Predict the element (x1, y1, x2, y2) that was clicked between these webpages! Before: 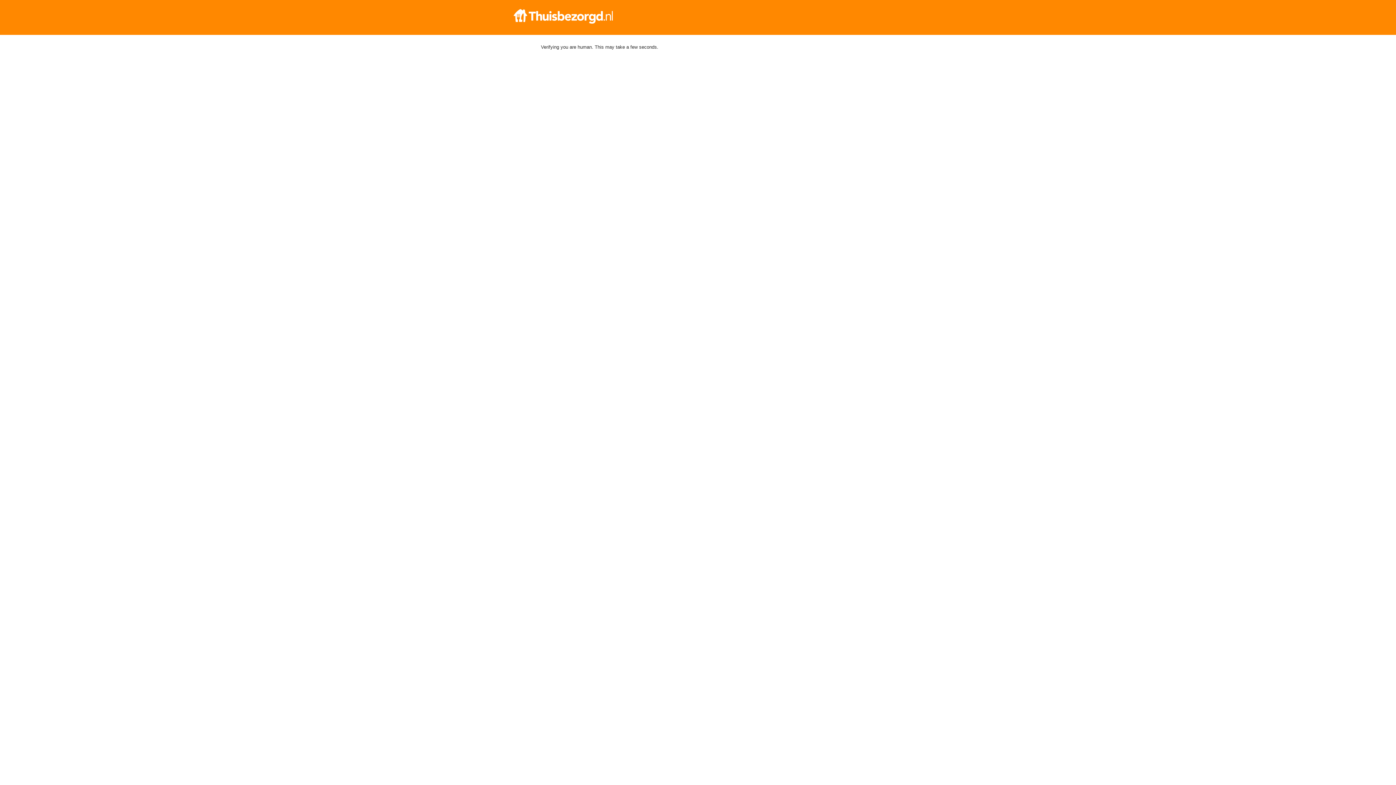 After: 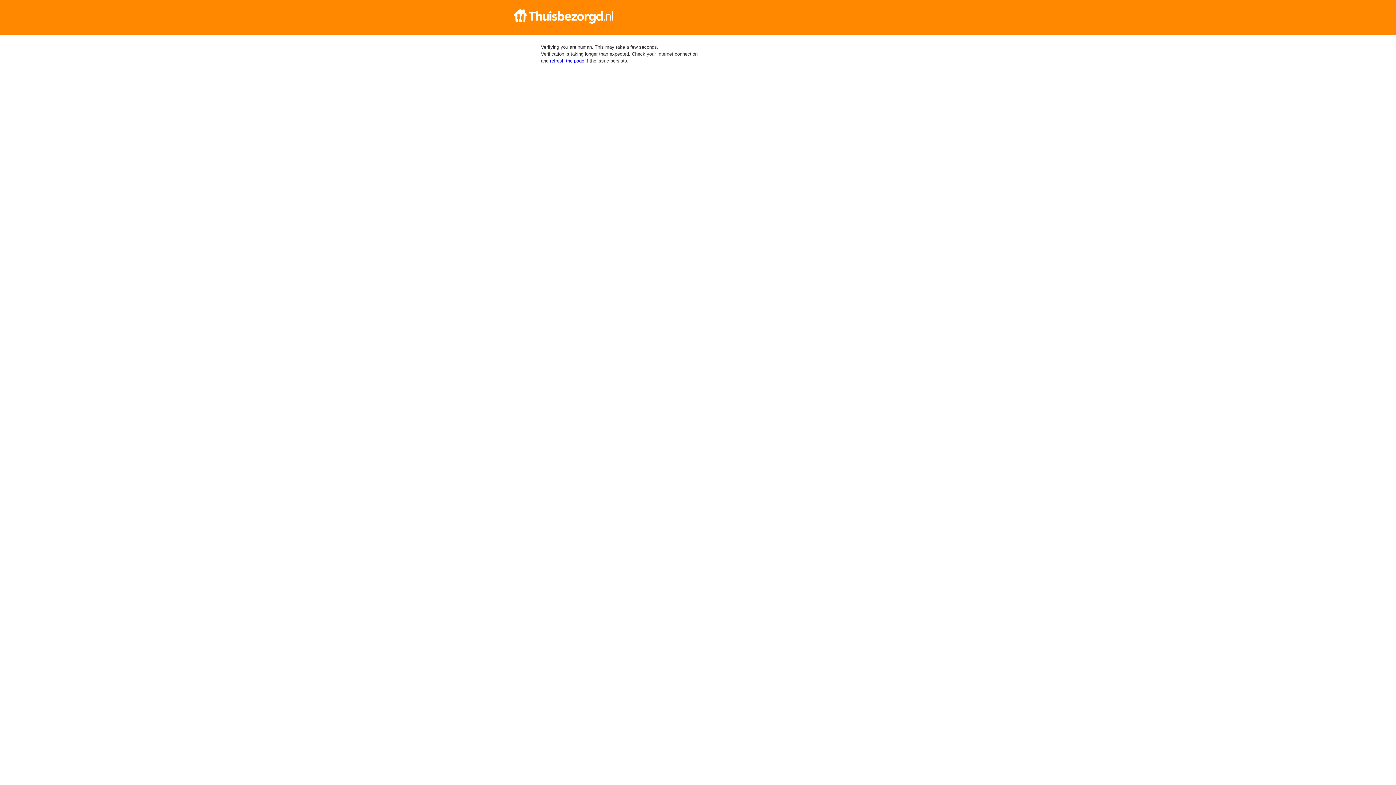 Action: bbox: (512, 9, 884, 23)